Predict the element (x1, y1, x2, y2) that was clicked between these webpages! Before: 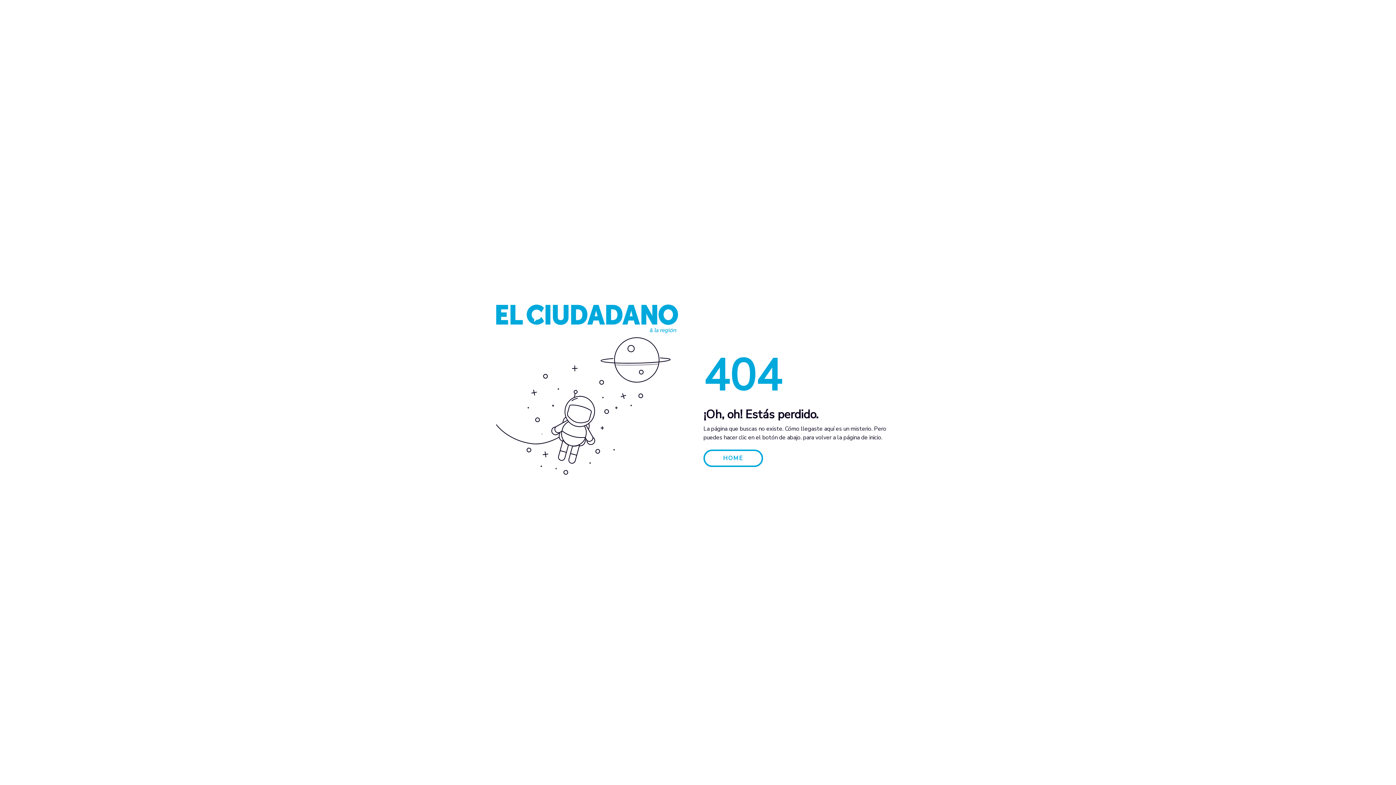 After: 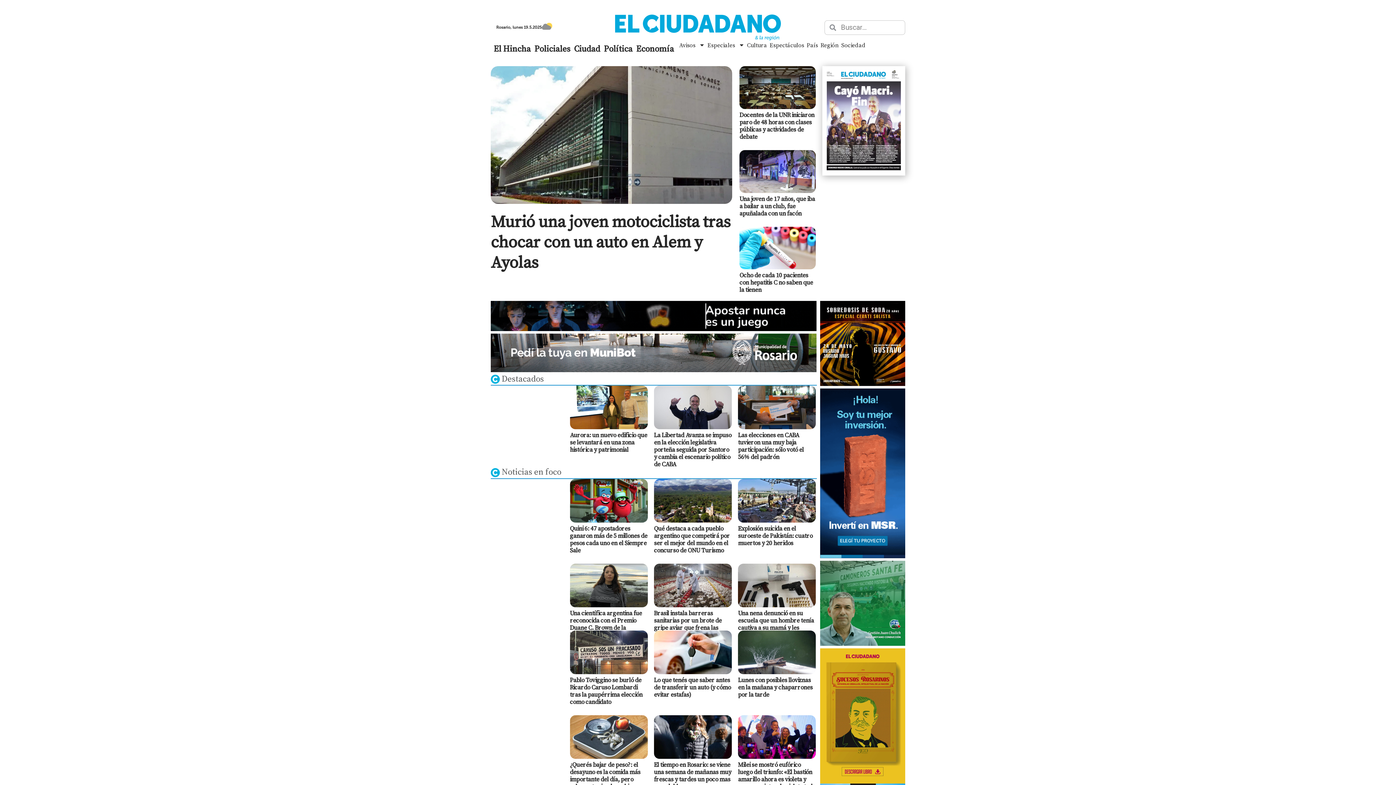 Action: label: HOME bbox: (703, 449, 763, 467)